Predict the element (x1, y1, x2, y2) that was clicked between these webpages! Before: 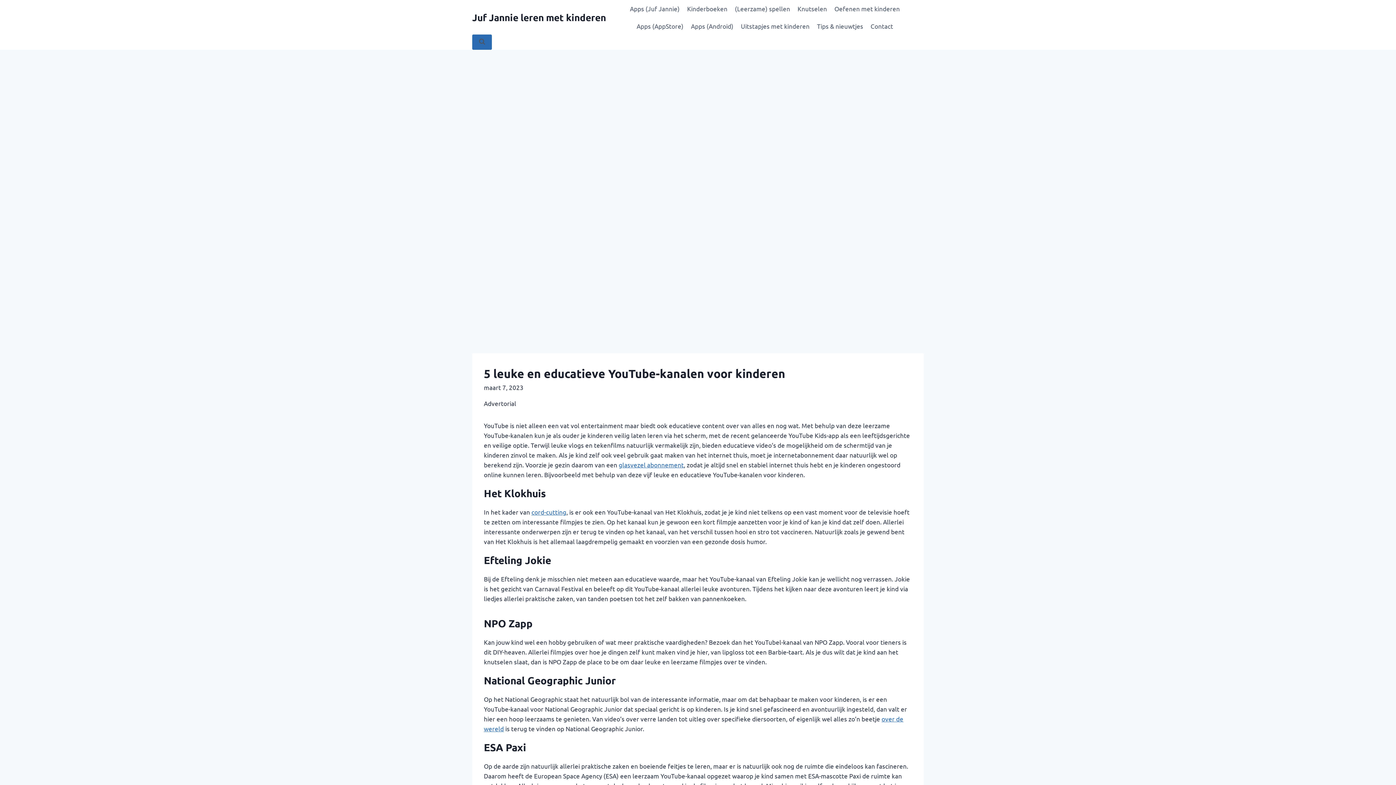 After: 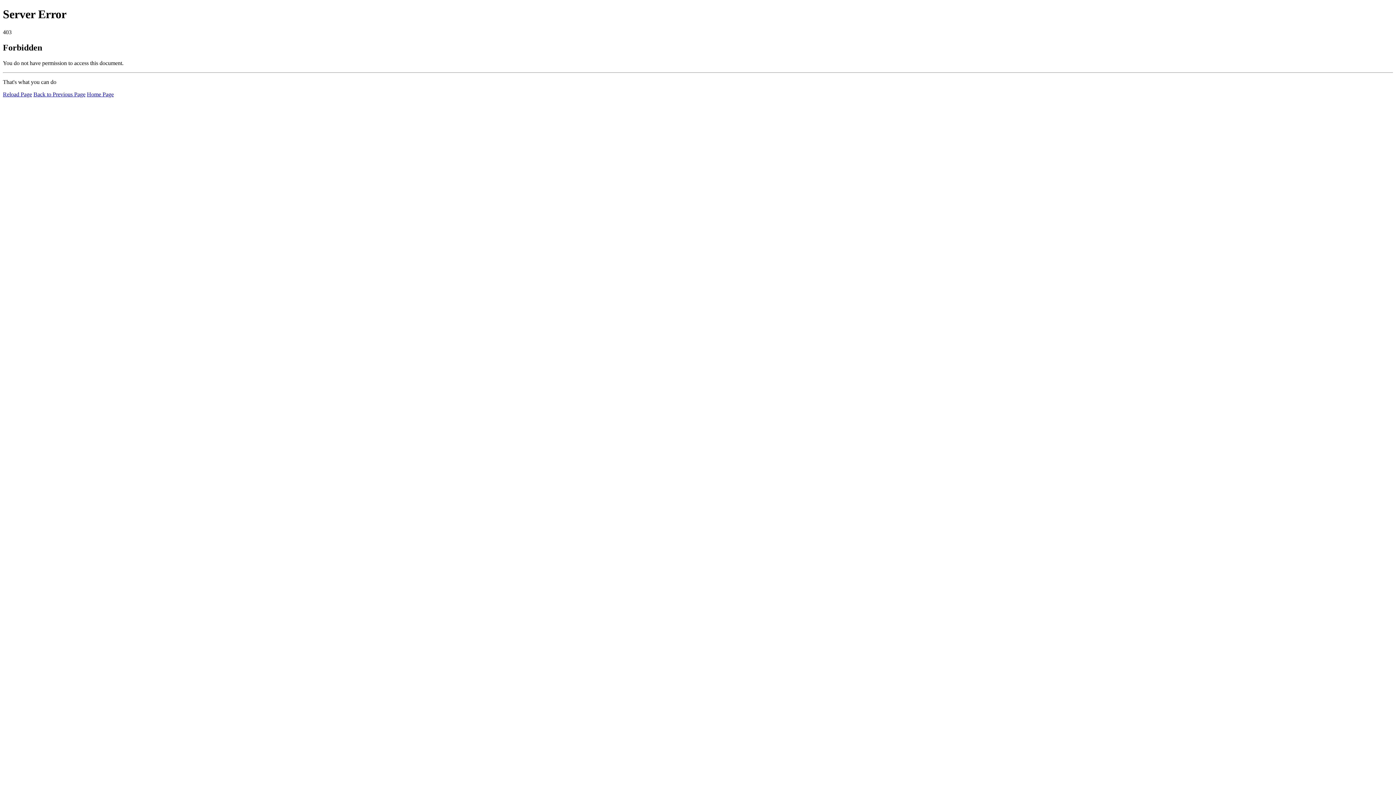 Action: bbox: (813, 17, 867, 34) label: Tips & nieuwtjes